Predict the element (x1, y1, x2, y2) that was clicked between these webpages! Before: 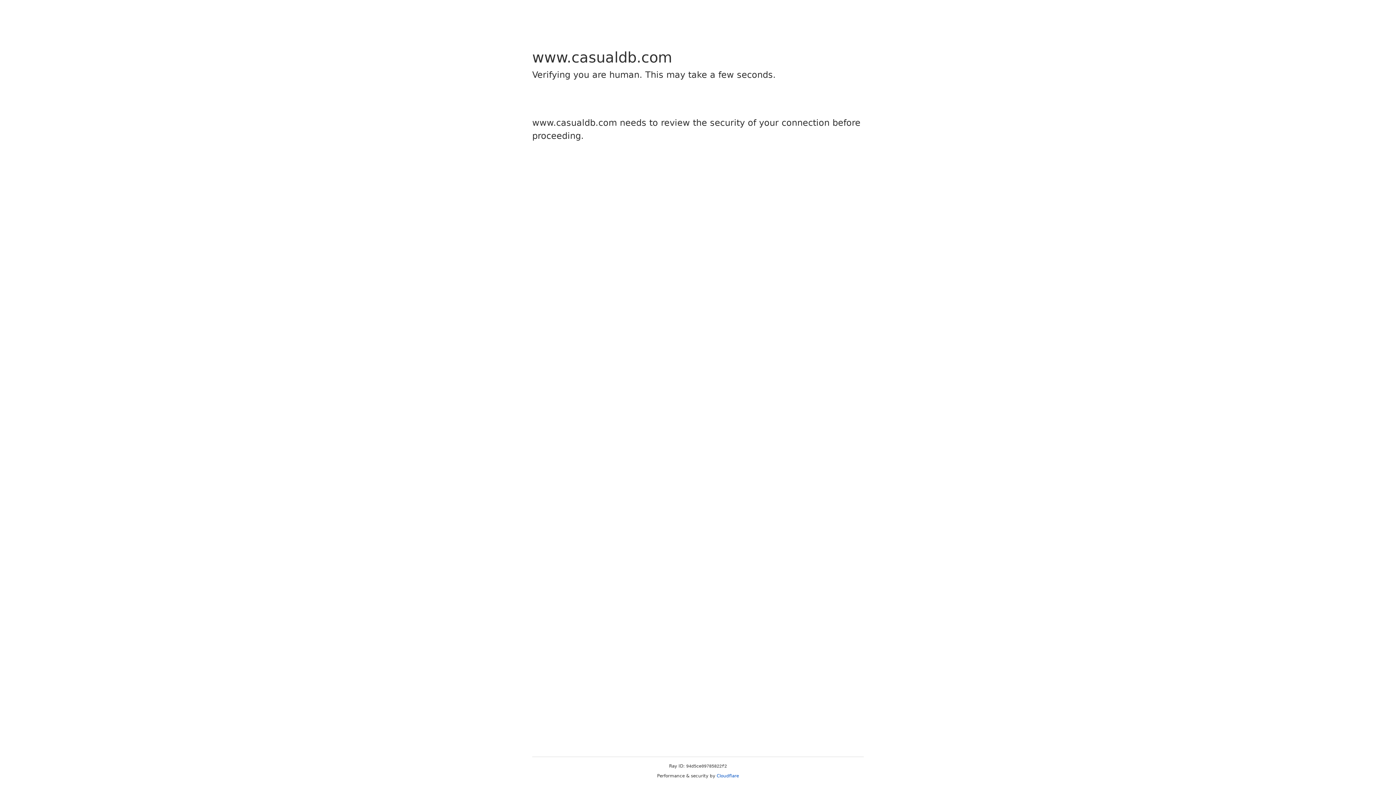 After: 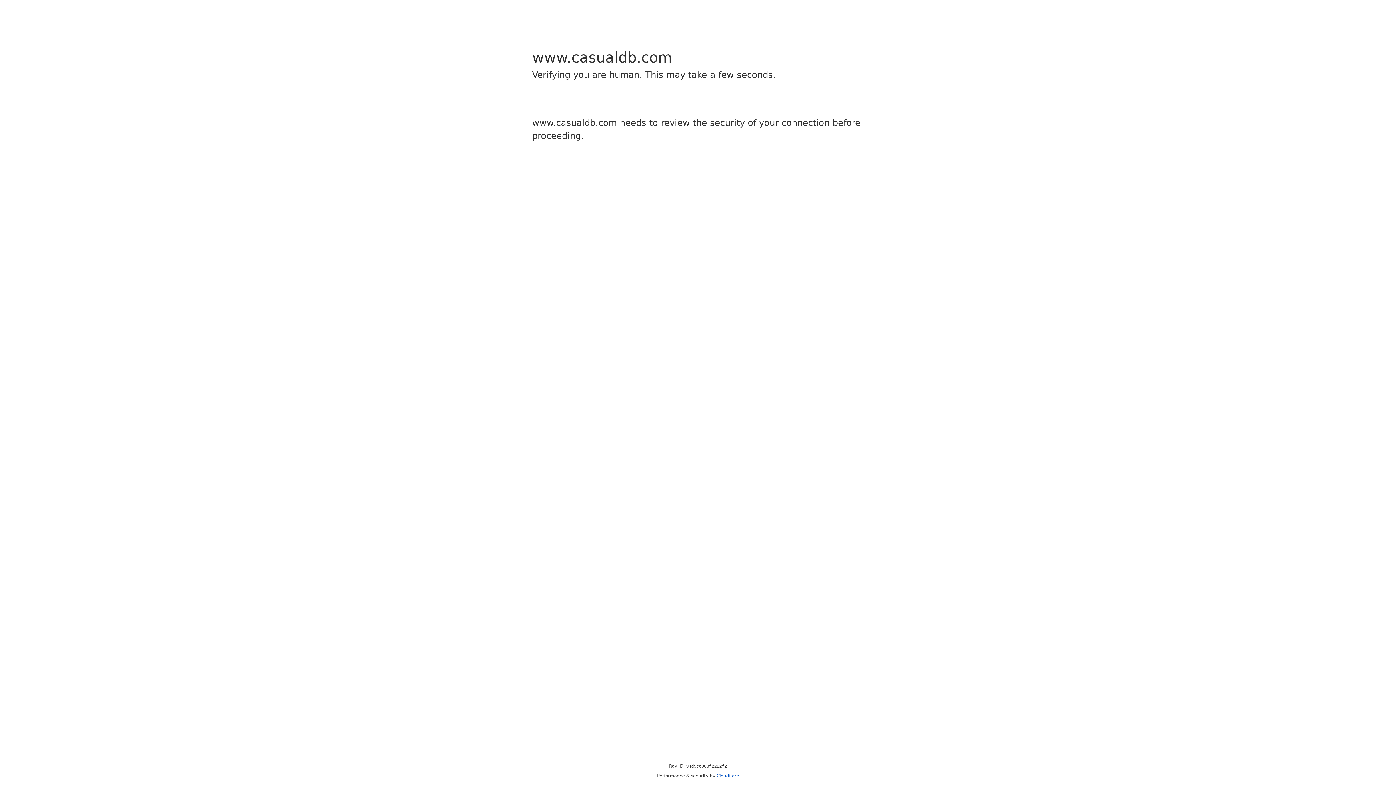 Action: bbox: (716, 773, 739, 778) label: Cloudflare